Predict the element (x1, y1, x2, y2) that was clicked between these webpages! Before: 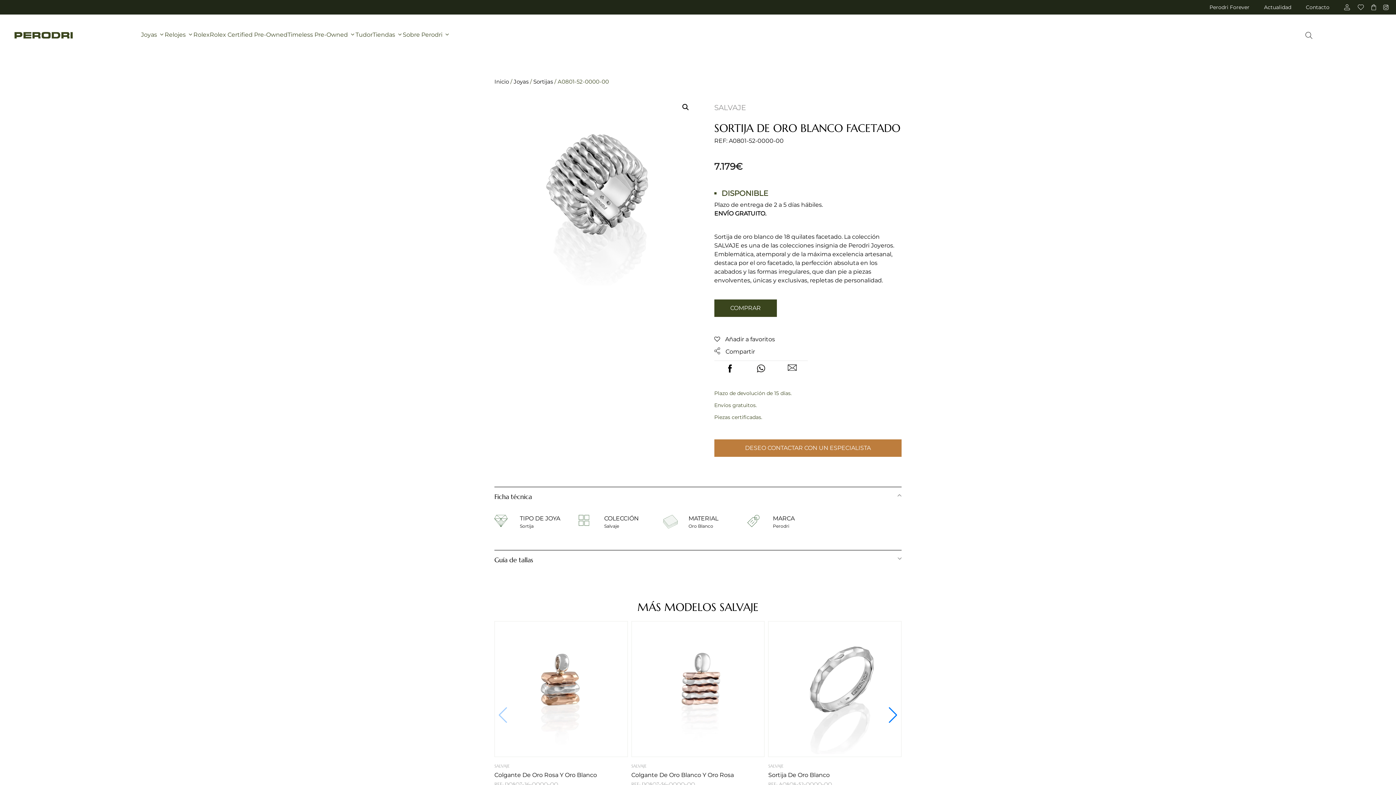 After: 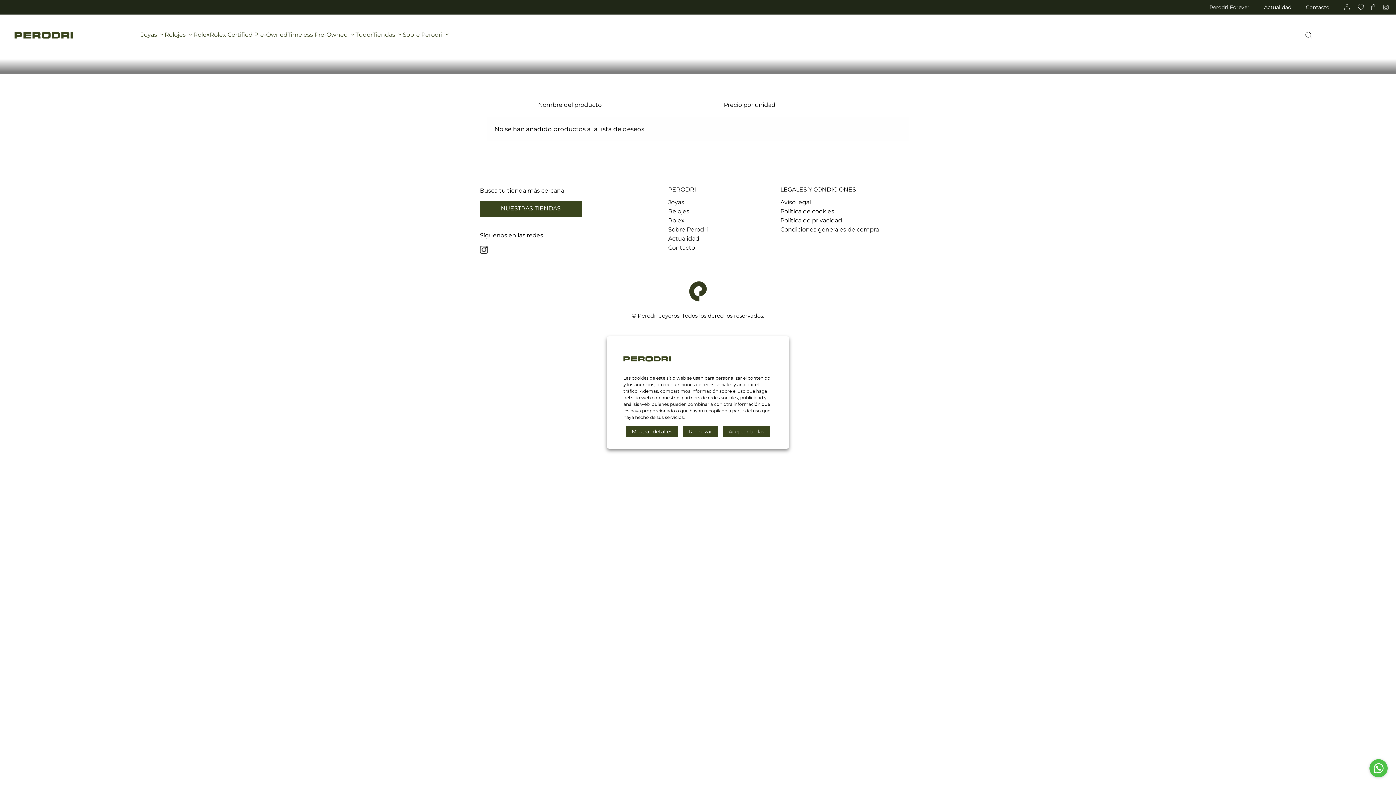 Action: label: favoritos bbox: (1354, 4, 1368, 10)